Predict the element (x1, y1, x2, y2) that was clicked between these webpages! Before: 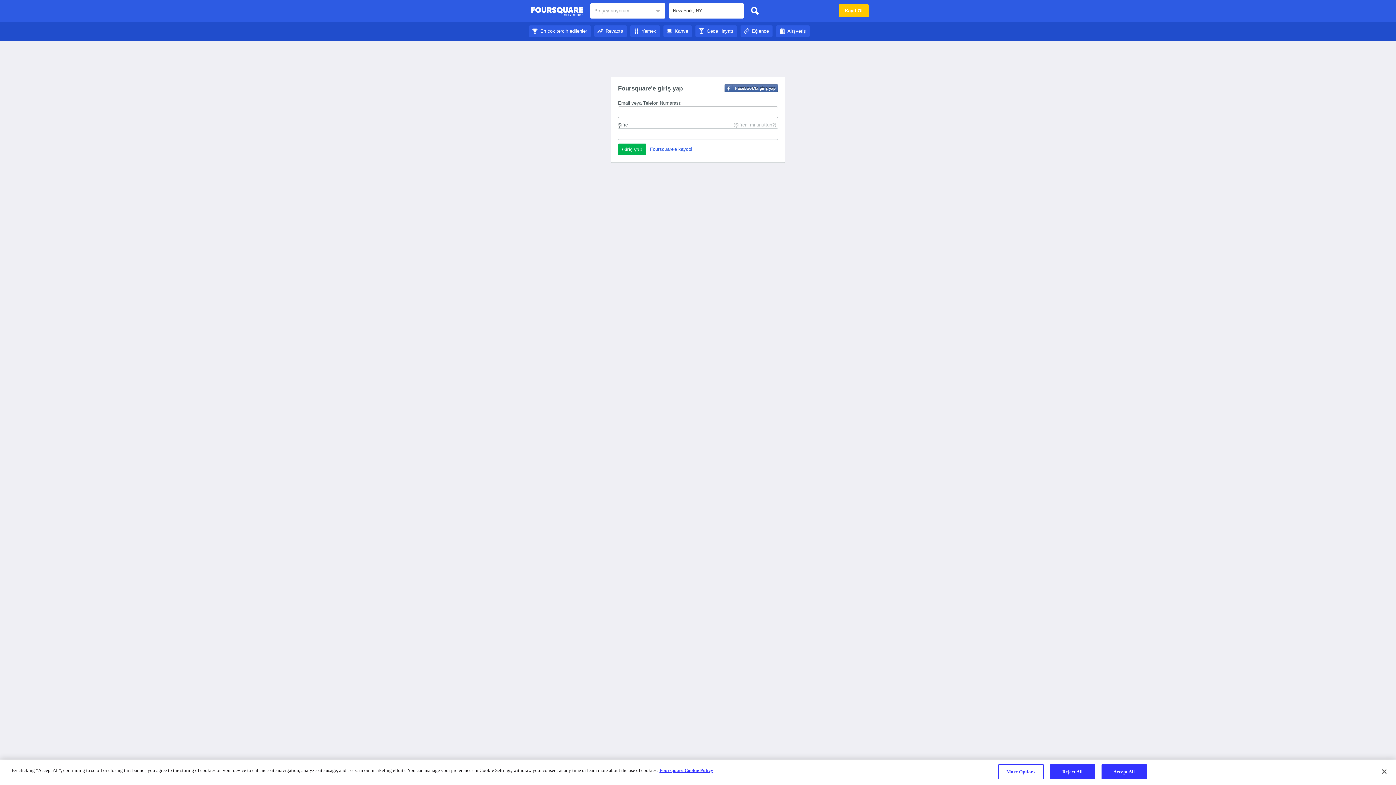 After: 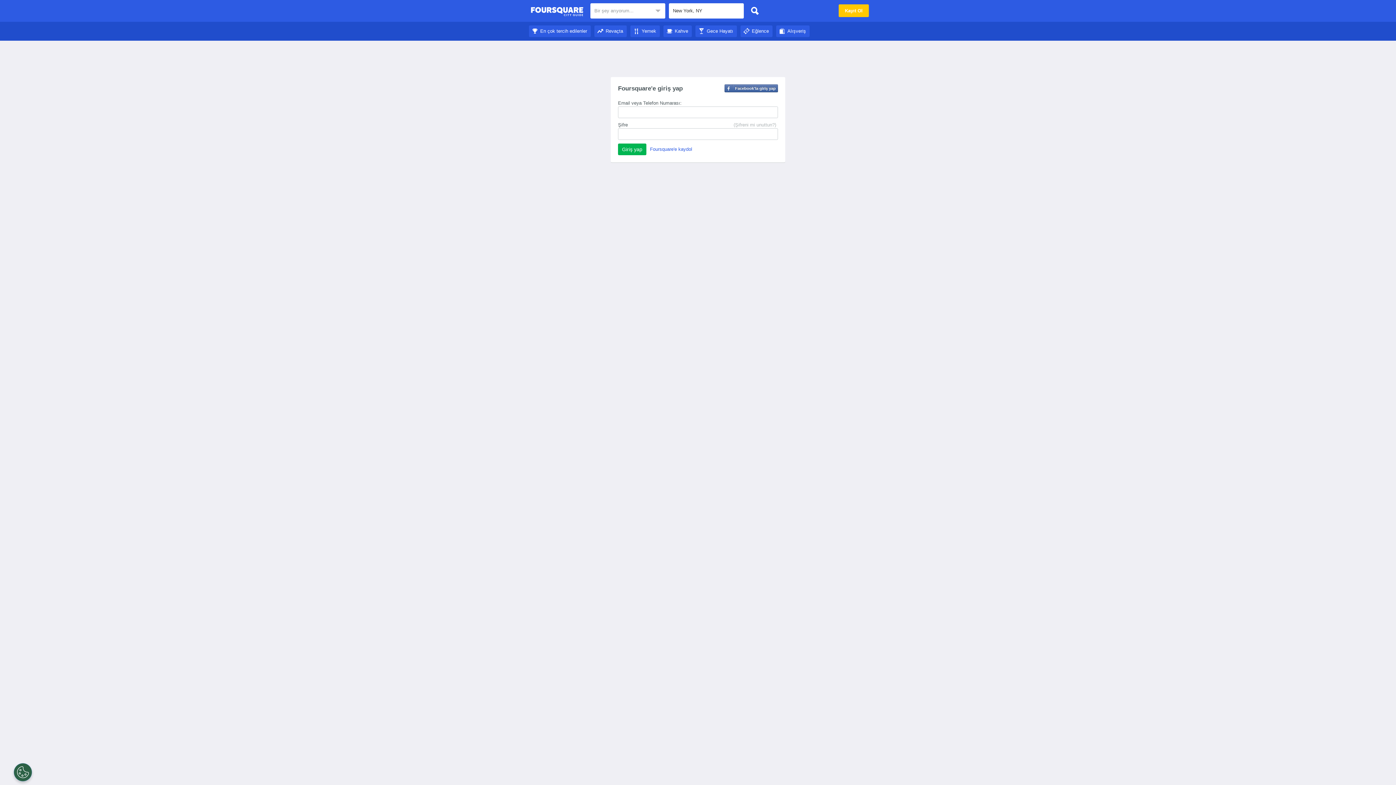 Action: bbox: (1376, 764, 1392, 780) label: Close